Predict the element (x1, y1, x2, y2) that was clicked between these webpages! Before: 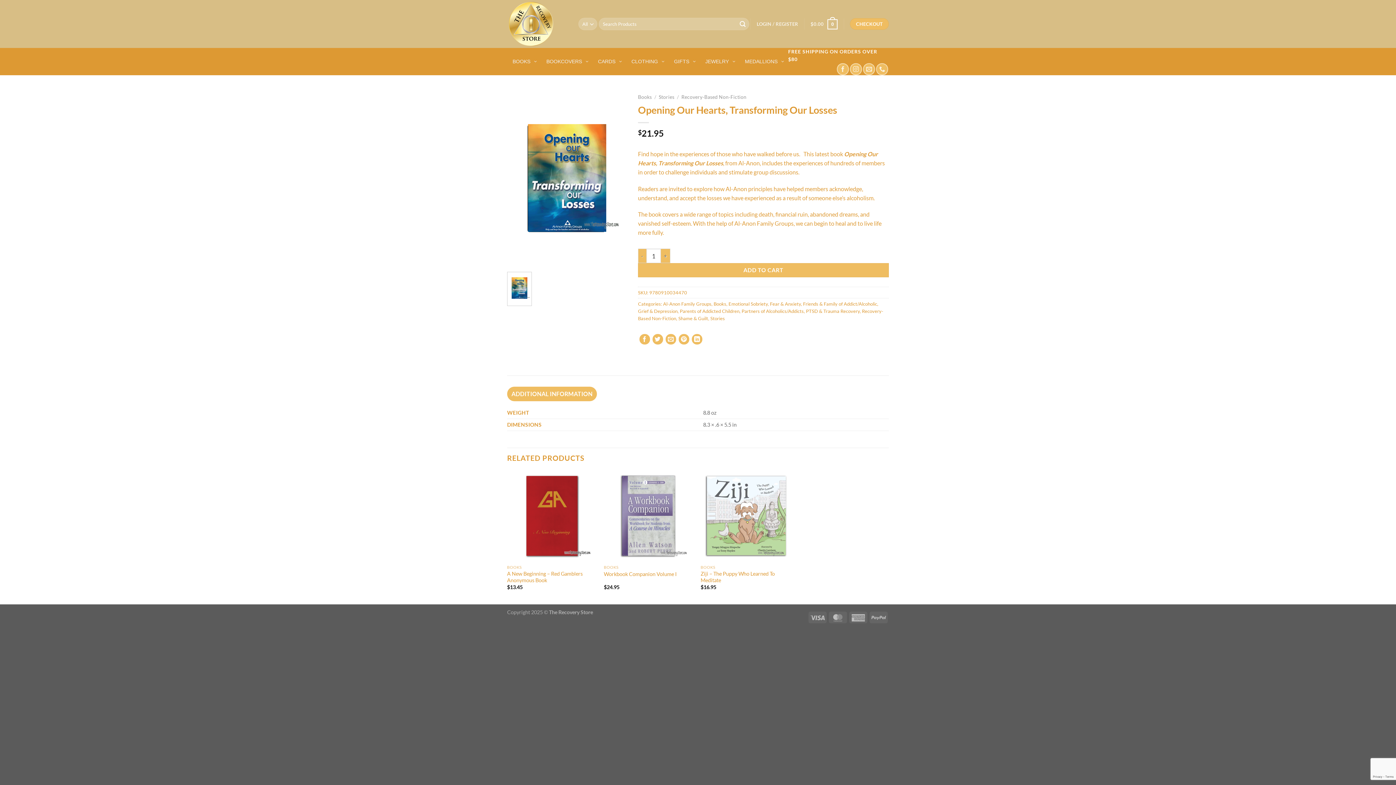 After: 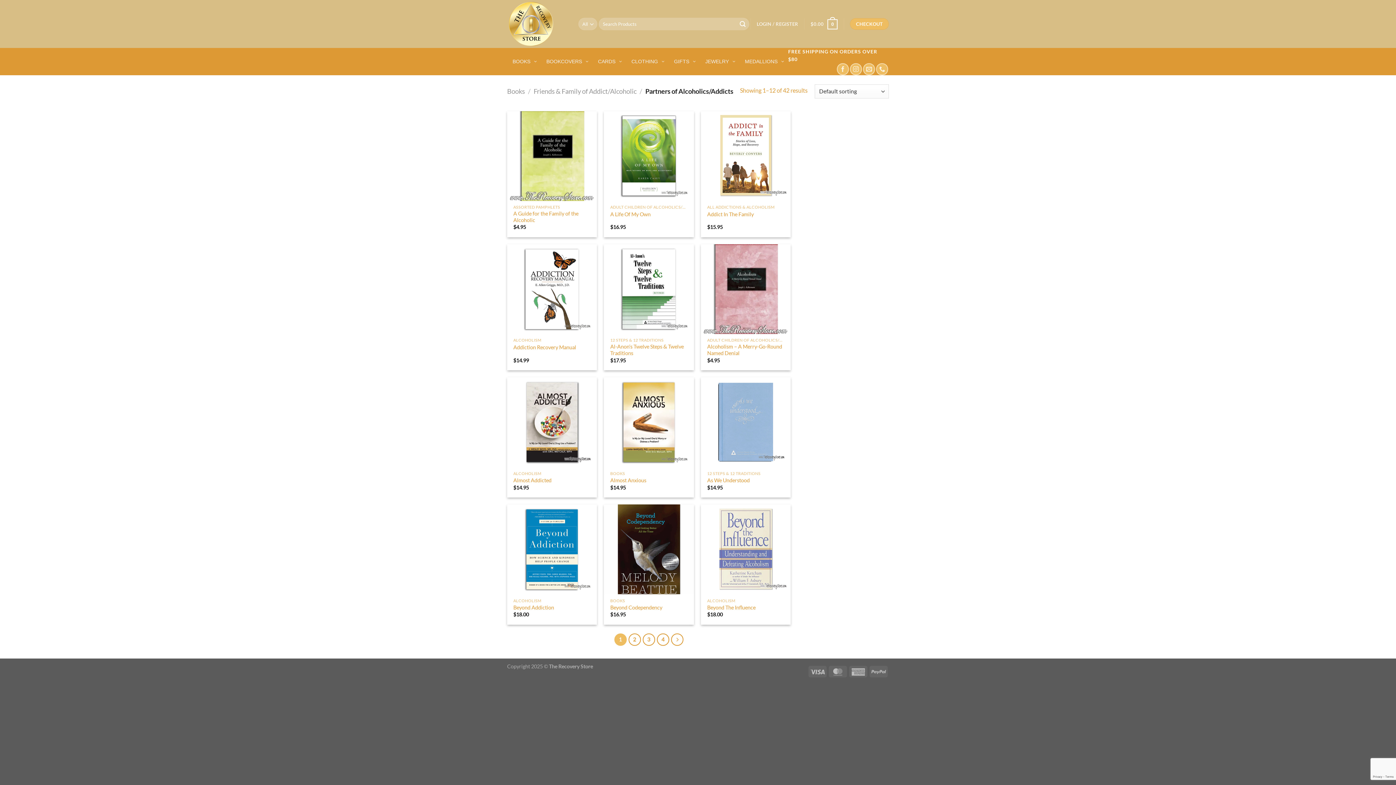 Action: label: Partners of Alcoholics/Addicts bbox: (741, 308, 804, 314)